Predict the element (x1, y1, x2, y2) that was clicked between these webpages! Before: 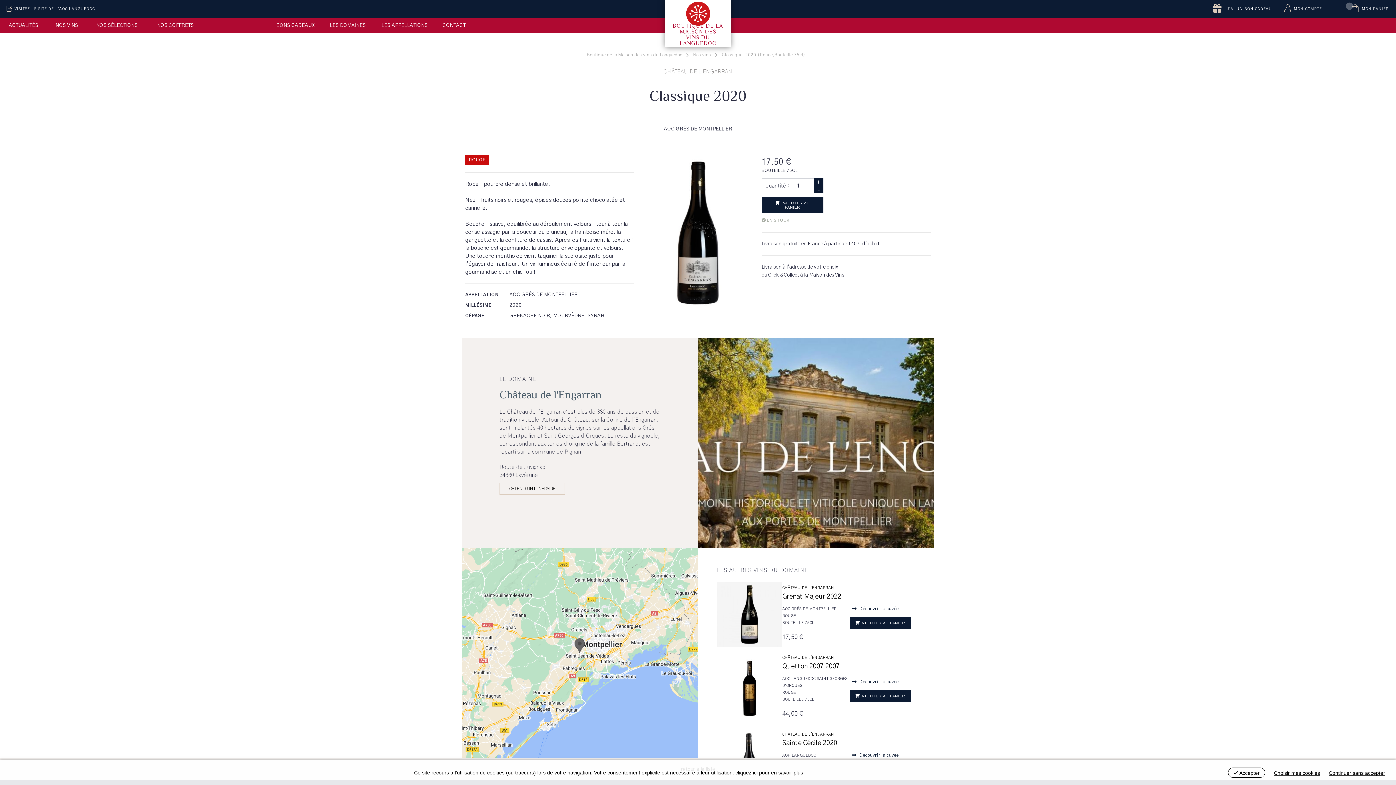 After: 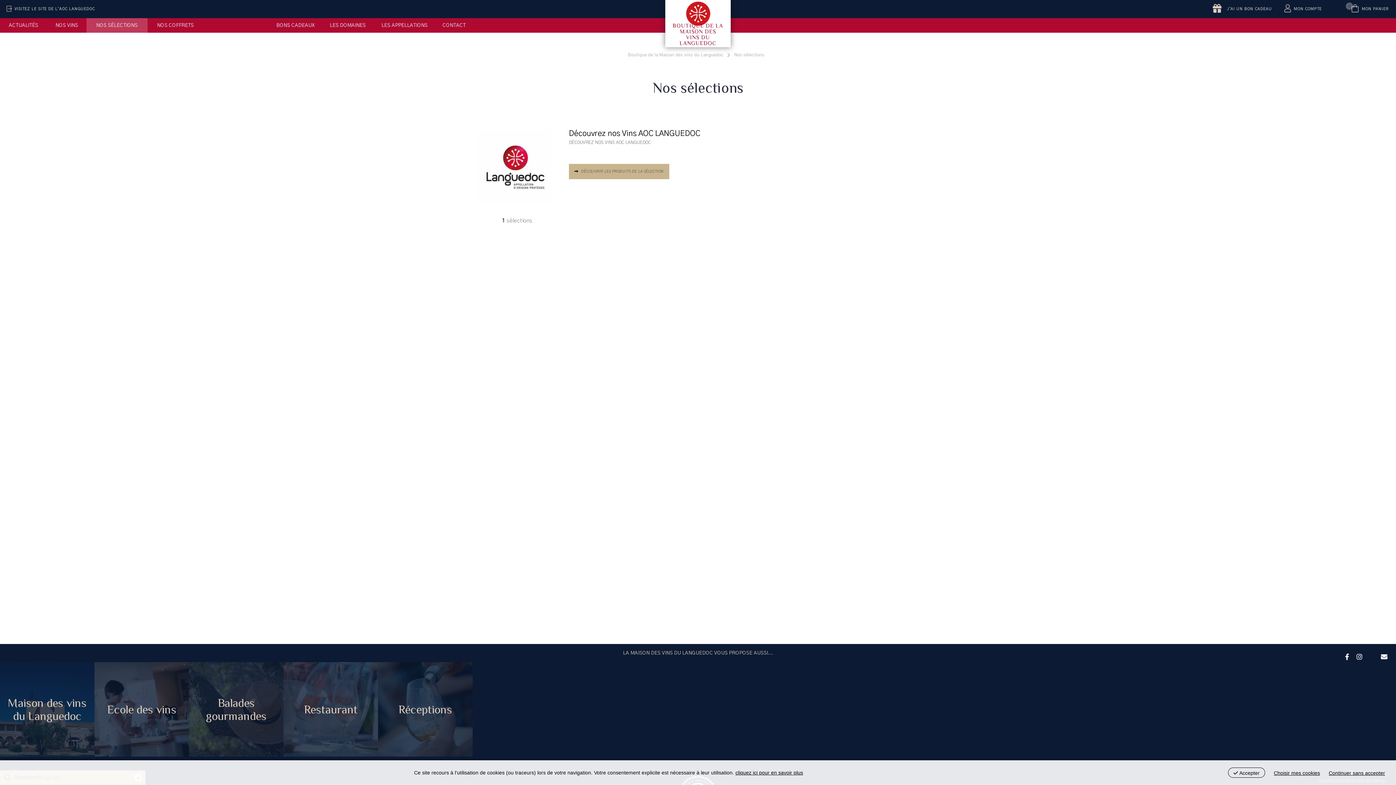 Action: bbox: (89, 22, 145, 28) label: NOS SÉLECTIONS